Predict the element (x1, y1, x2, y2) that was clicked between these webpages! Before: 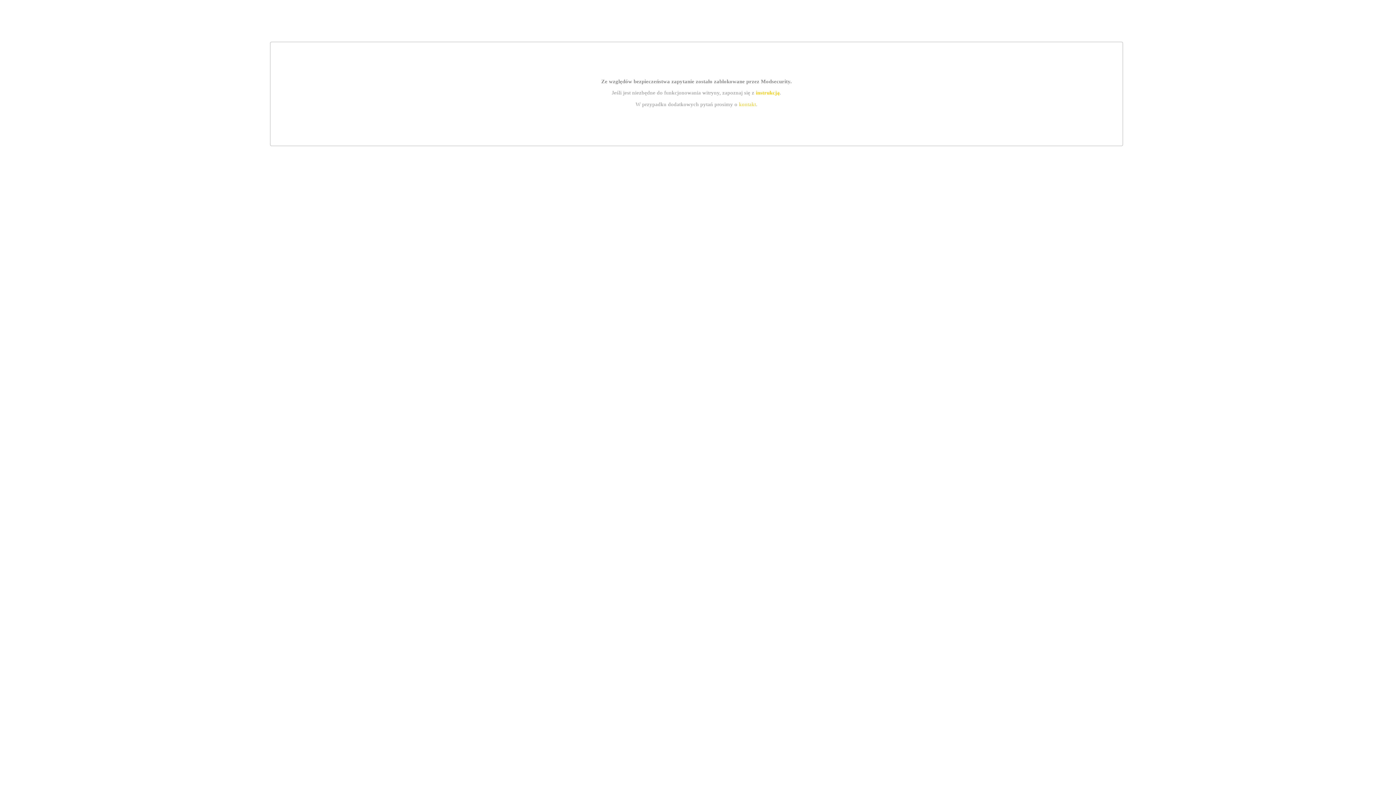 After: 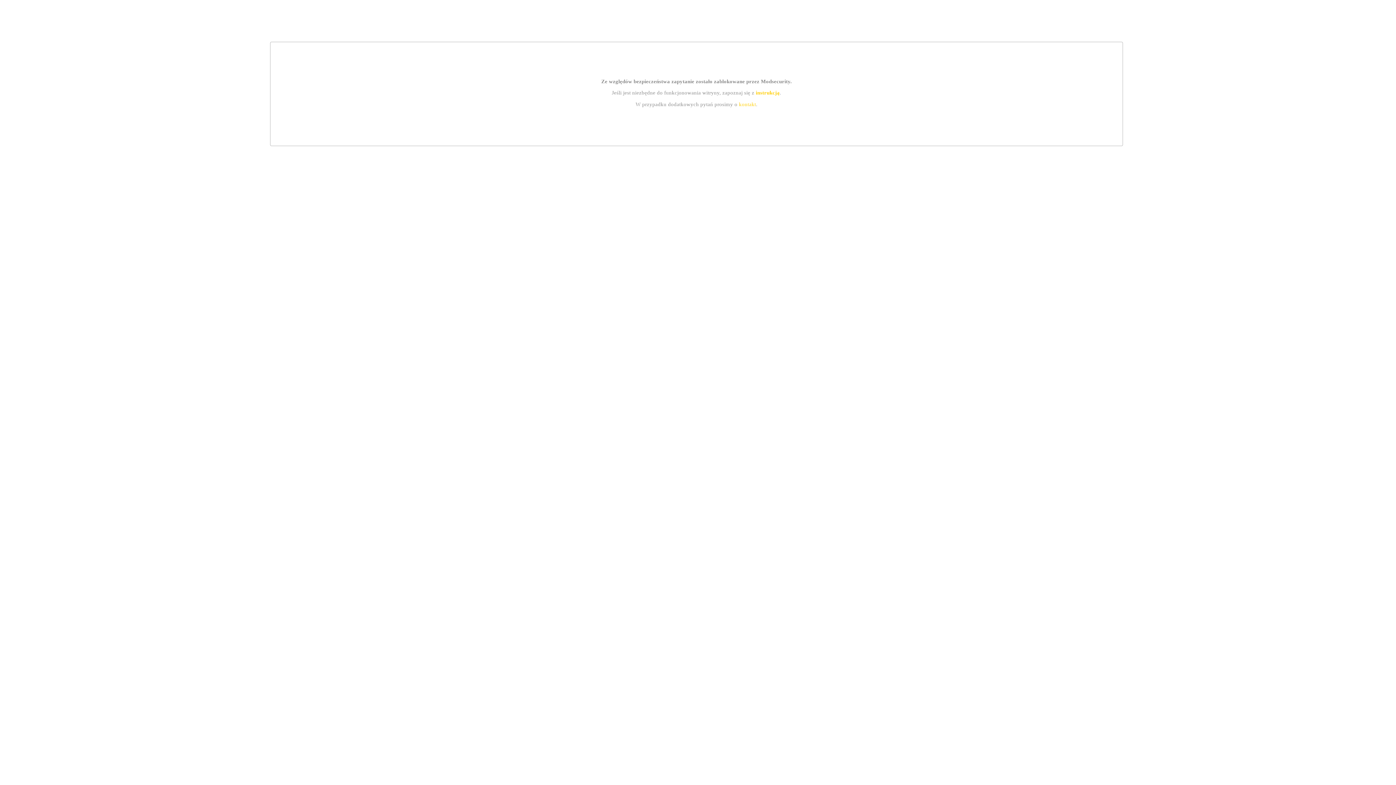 Action: bbox: (739, 101, 756, 107) label: kontakt